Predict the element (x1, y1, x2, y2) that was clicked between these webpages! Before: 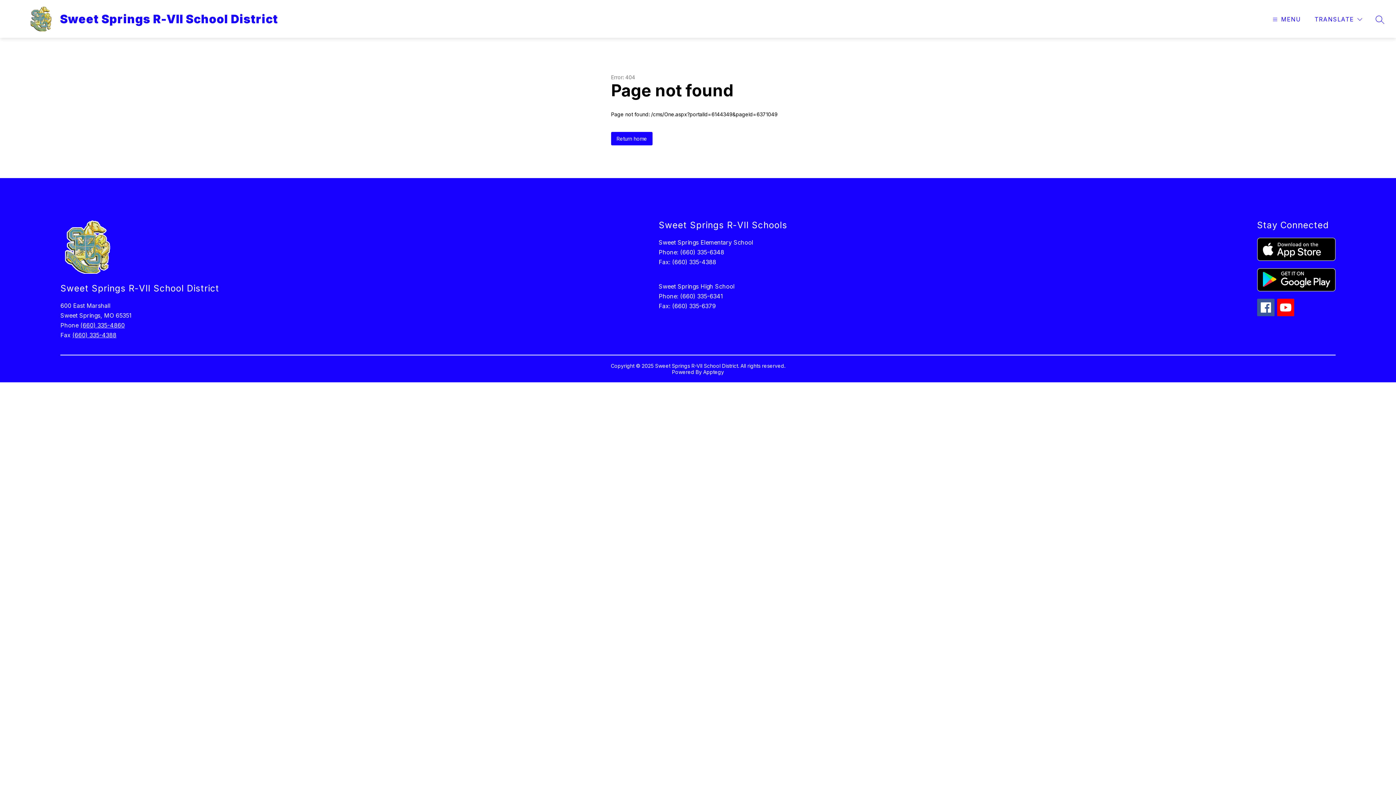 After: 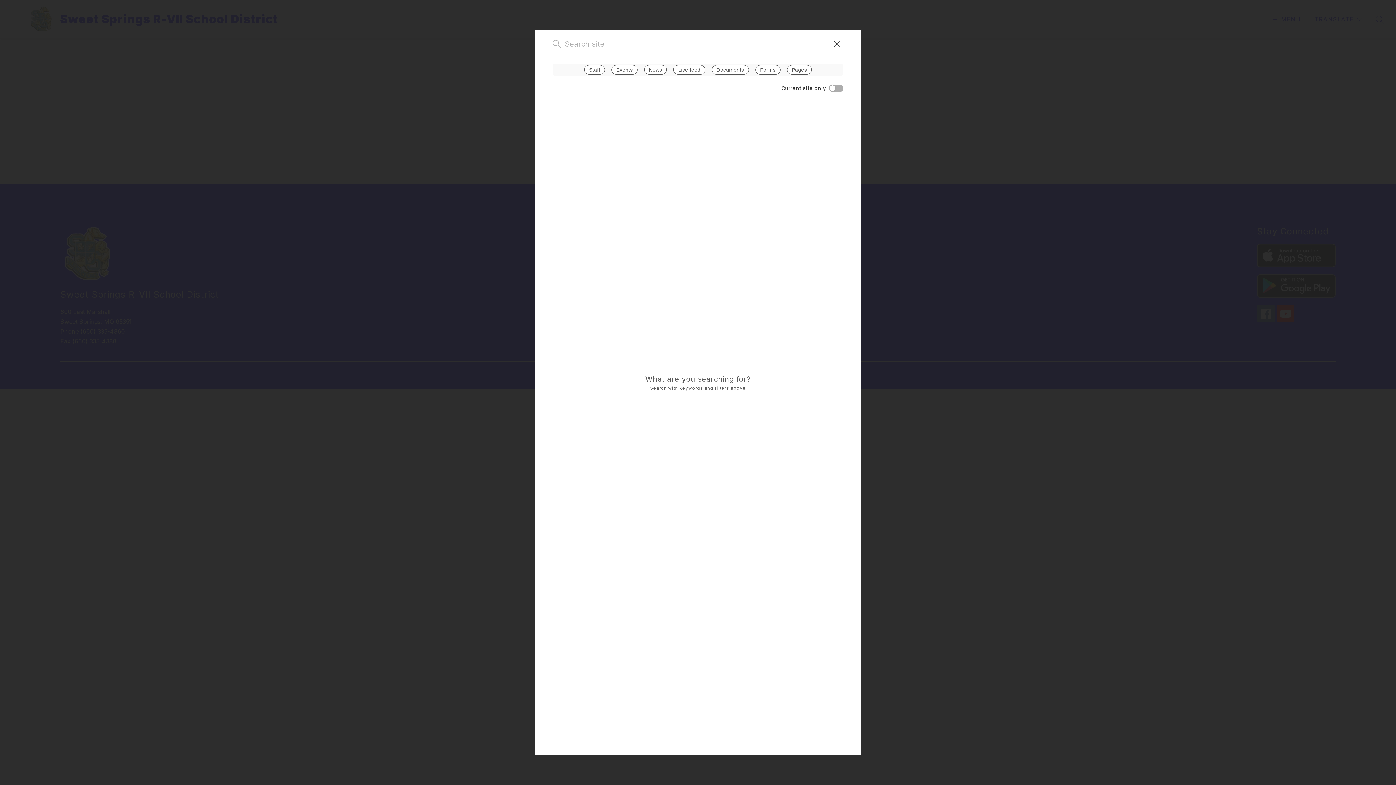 Action: bbox: (1376, 15, 1384, 23) label: SEARCH SITE